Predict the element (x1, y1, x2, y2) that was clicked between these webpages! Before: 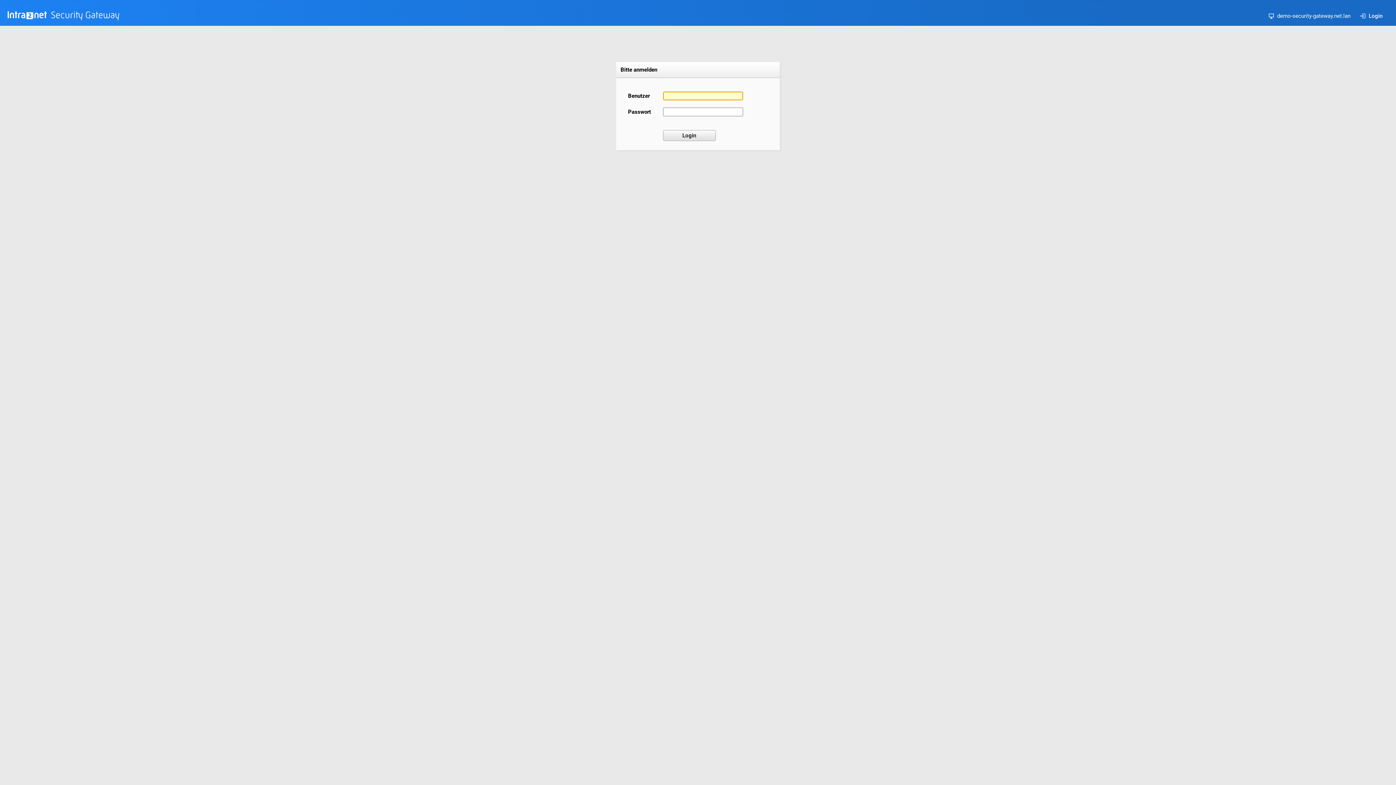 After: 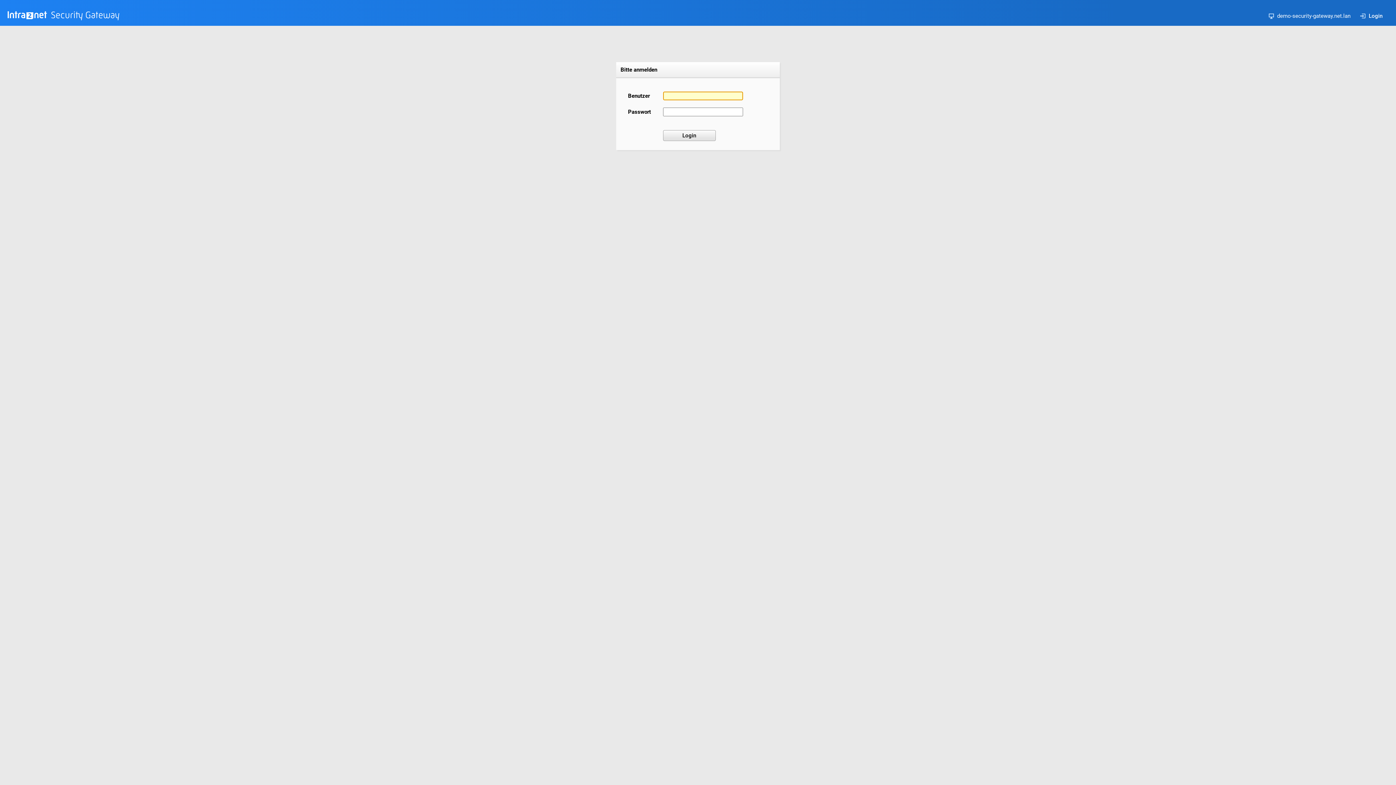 Action: bbox: (1360, 12, 1382, 19) label: Login